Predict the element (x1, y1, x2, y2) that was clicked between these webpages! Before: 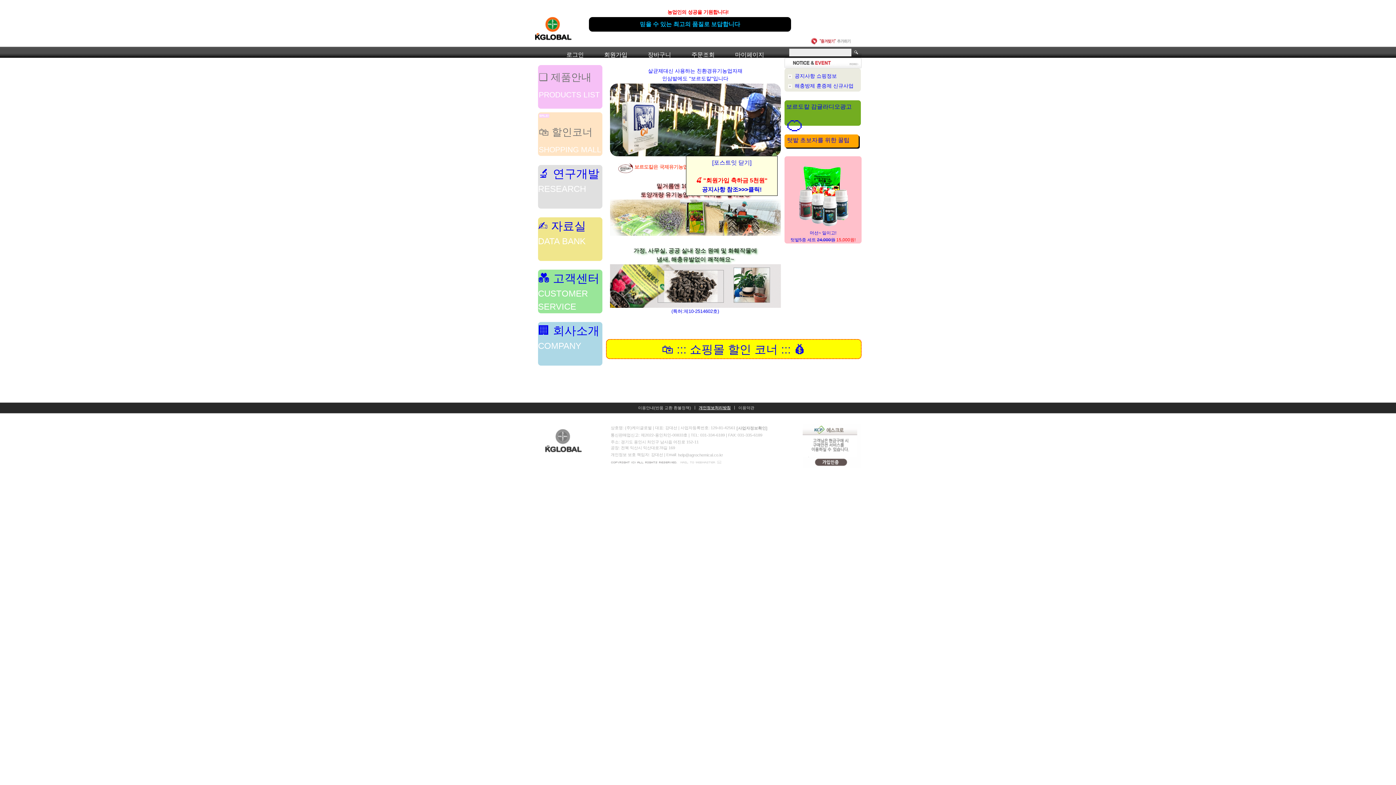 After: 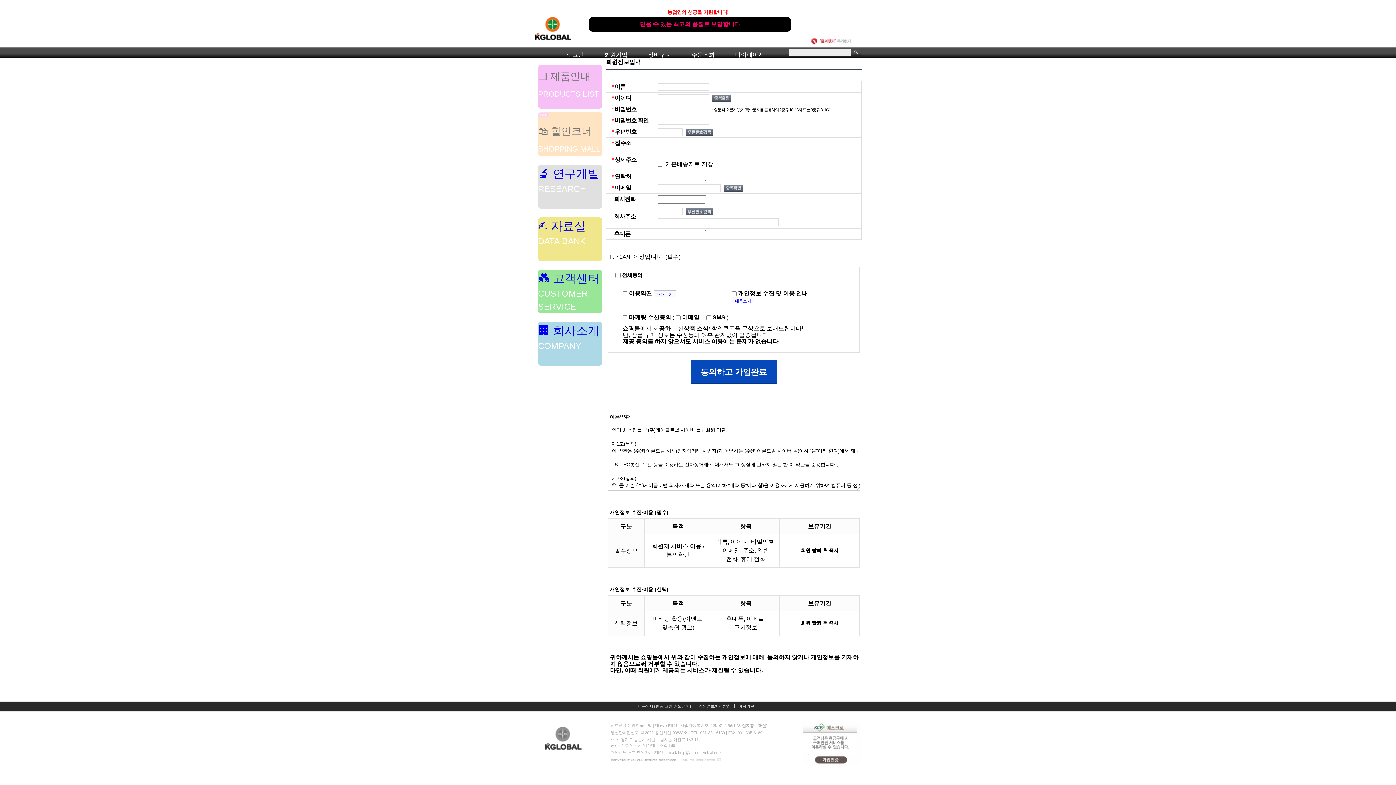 Action: label: 회원가입 bbox: (594, 46, 637, 58)